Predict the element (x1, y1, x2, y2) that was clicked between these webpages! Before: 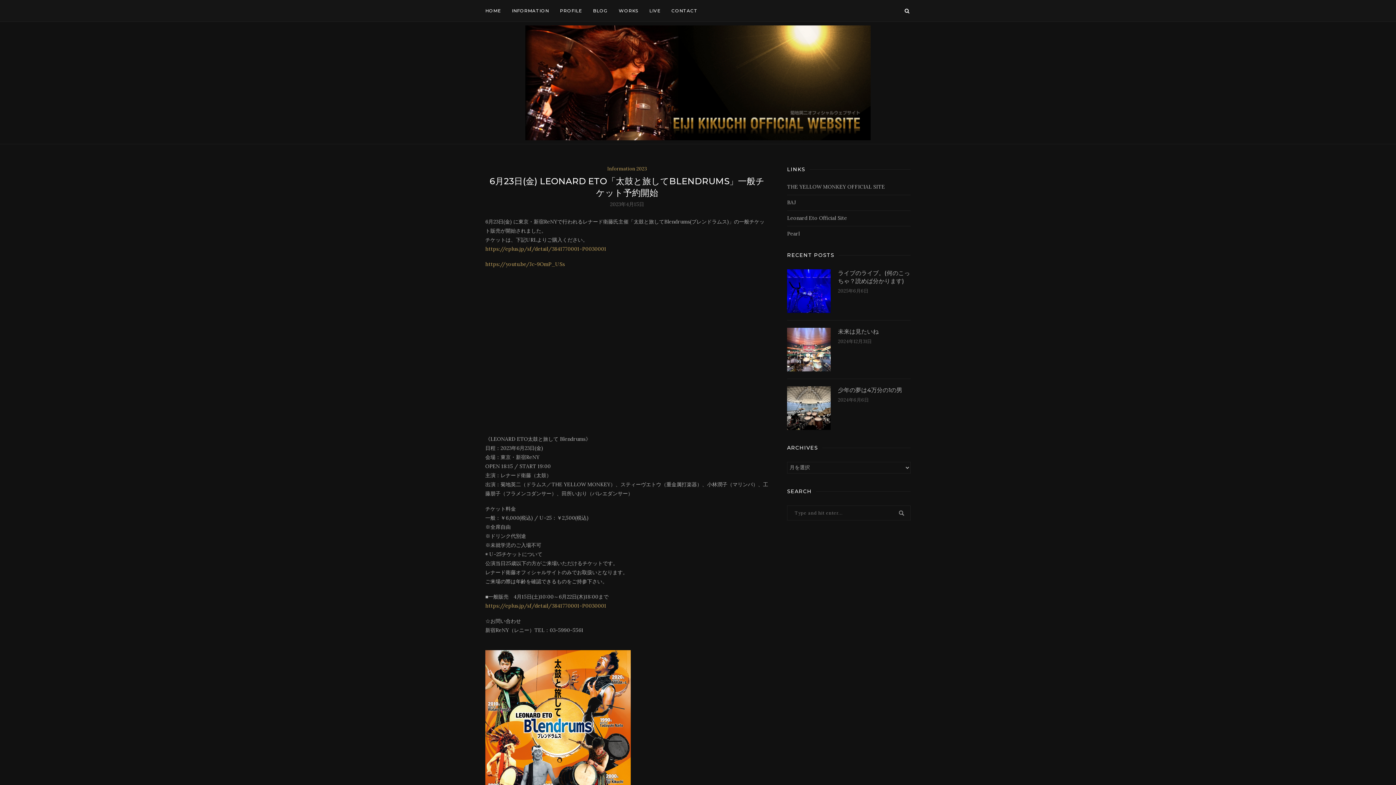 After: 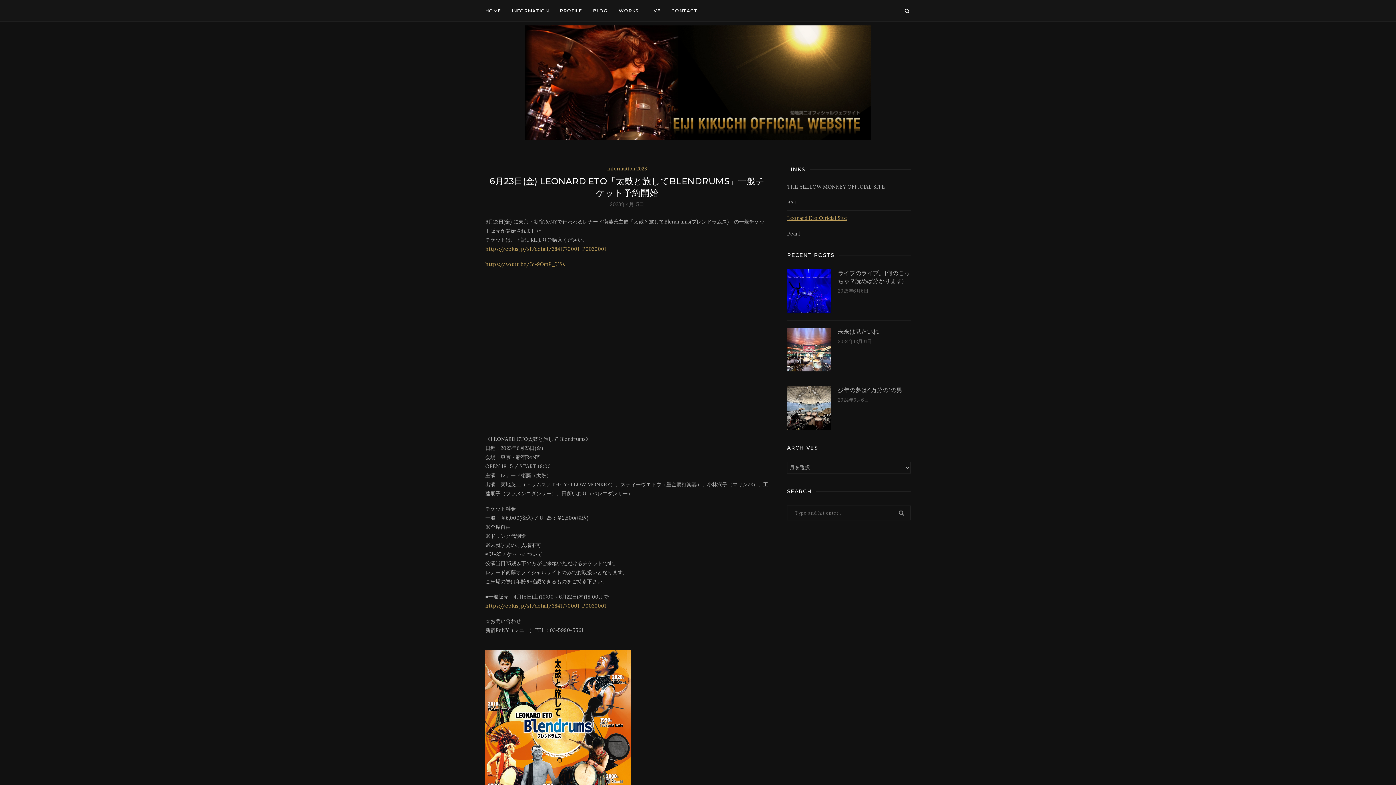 Action: bbox: (787, 214, 847, 221) label: Leonard Eto Official Site